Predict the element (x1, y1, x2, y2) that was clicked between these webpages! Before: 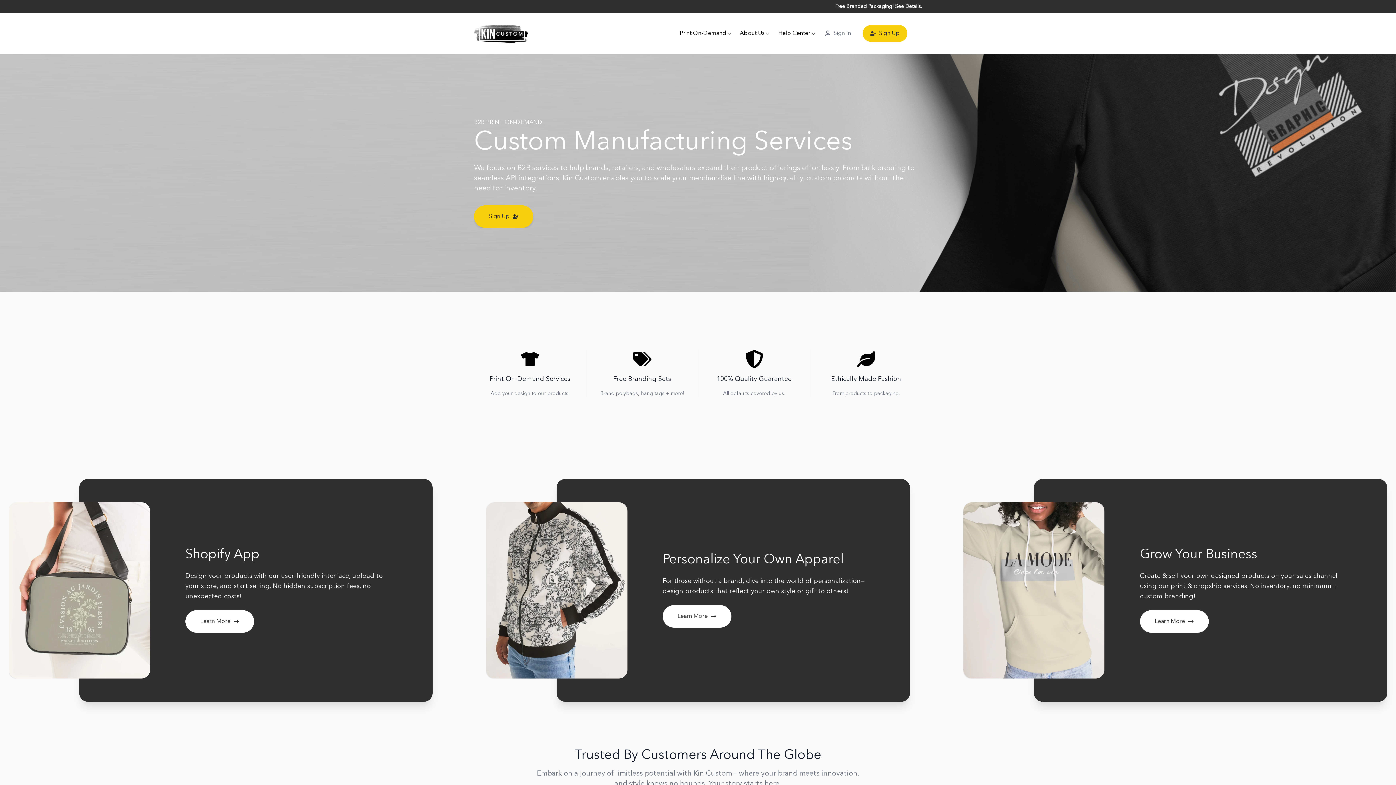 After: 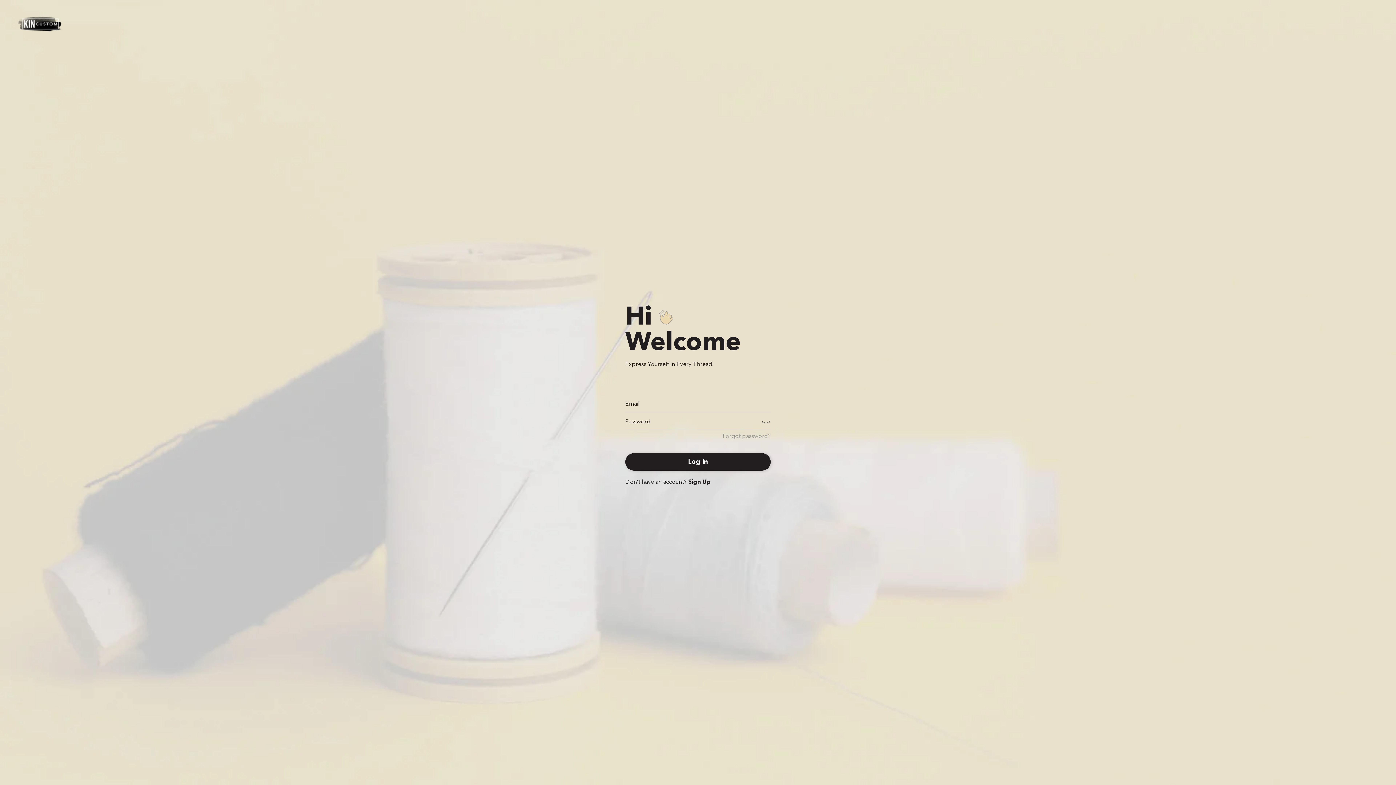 Action: bbox: (825, 29, 851, 37) label: Sign In